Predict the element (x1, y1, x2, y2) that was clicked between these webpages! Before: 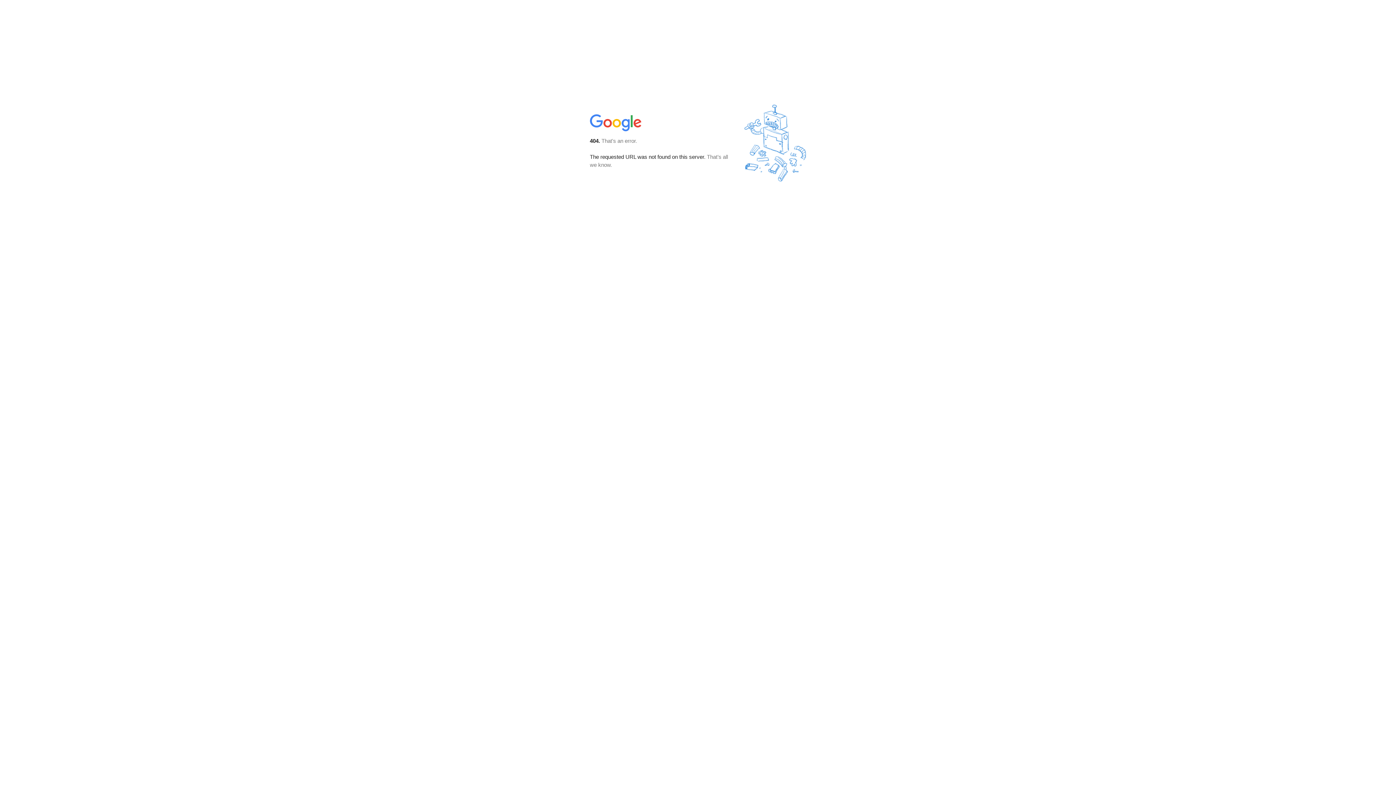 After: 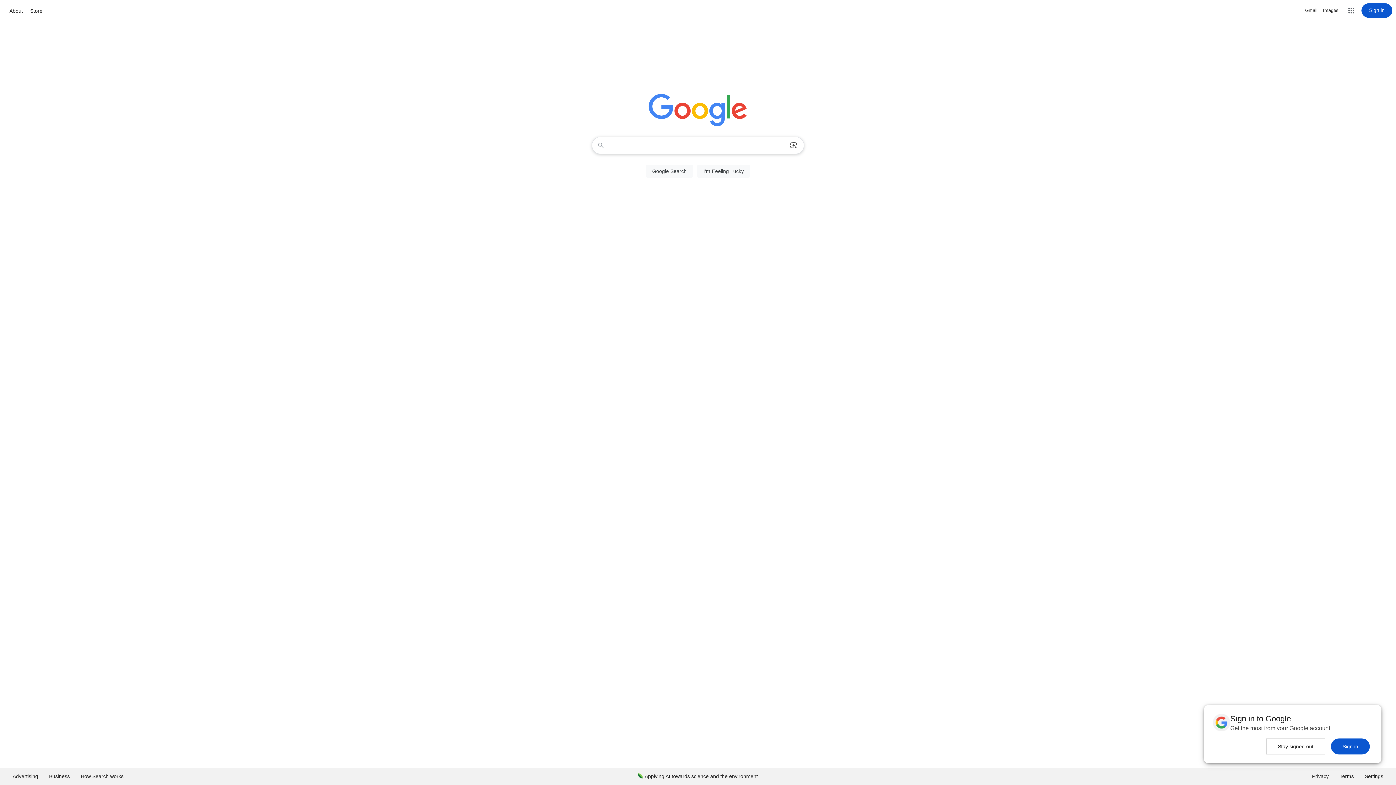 Action: bbox: (590, 127, 642, 134)